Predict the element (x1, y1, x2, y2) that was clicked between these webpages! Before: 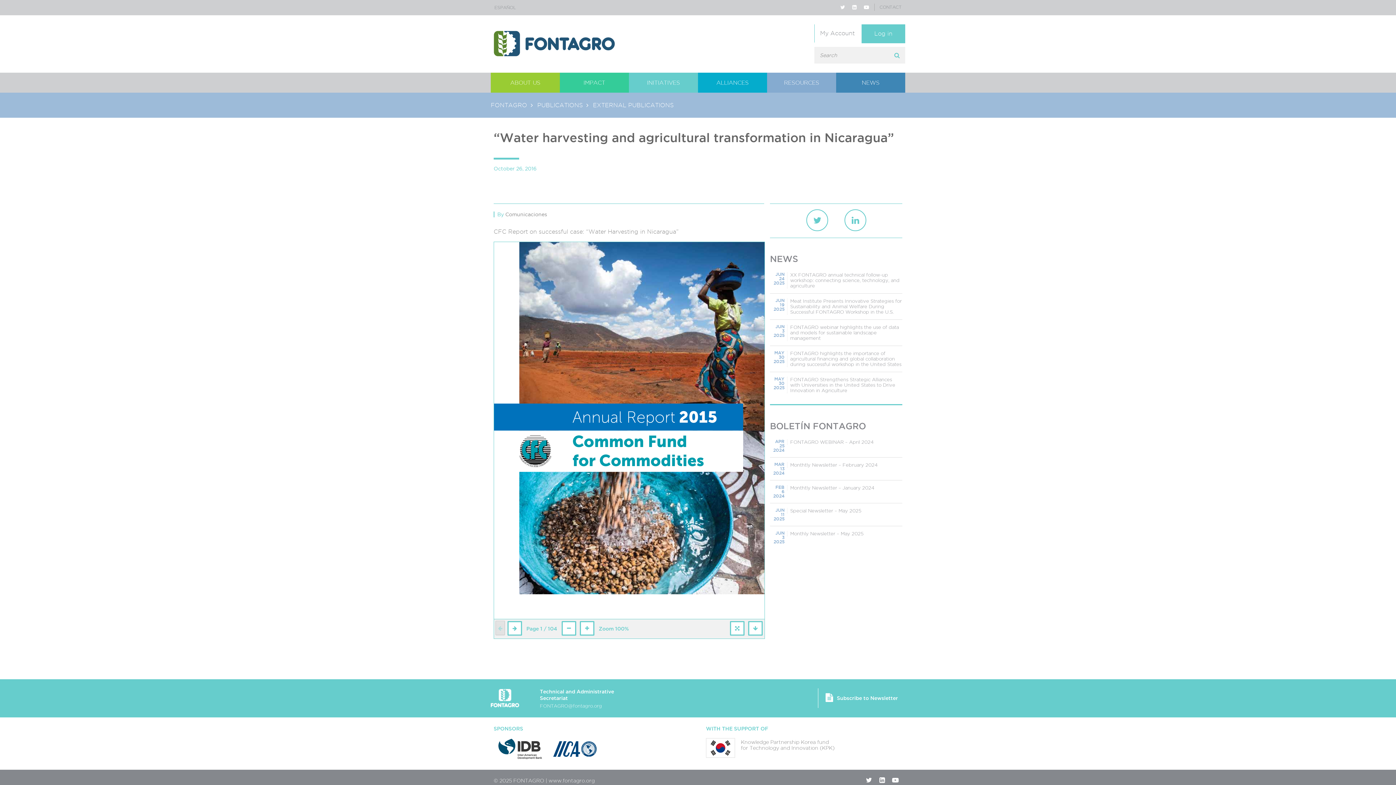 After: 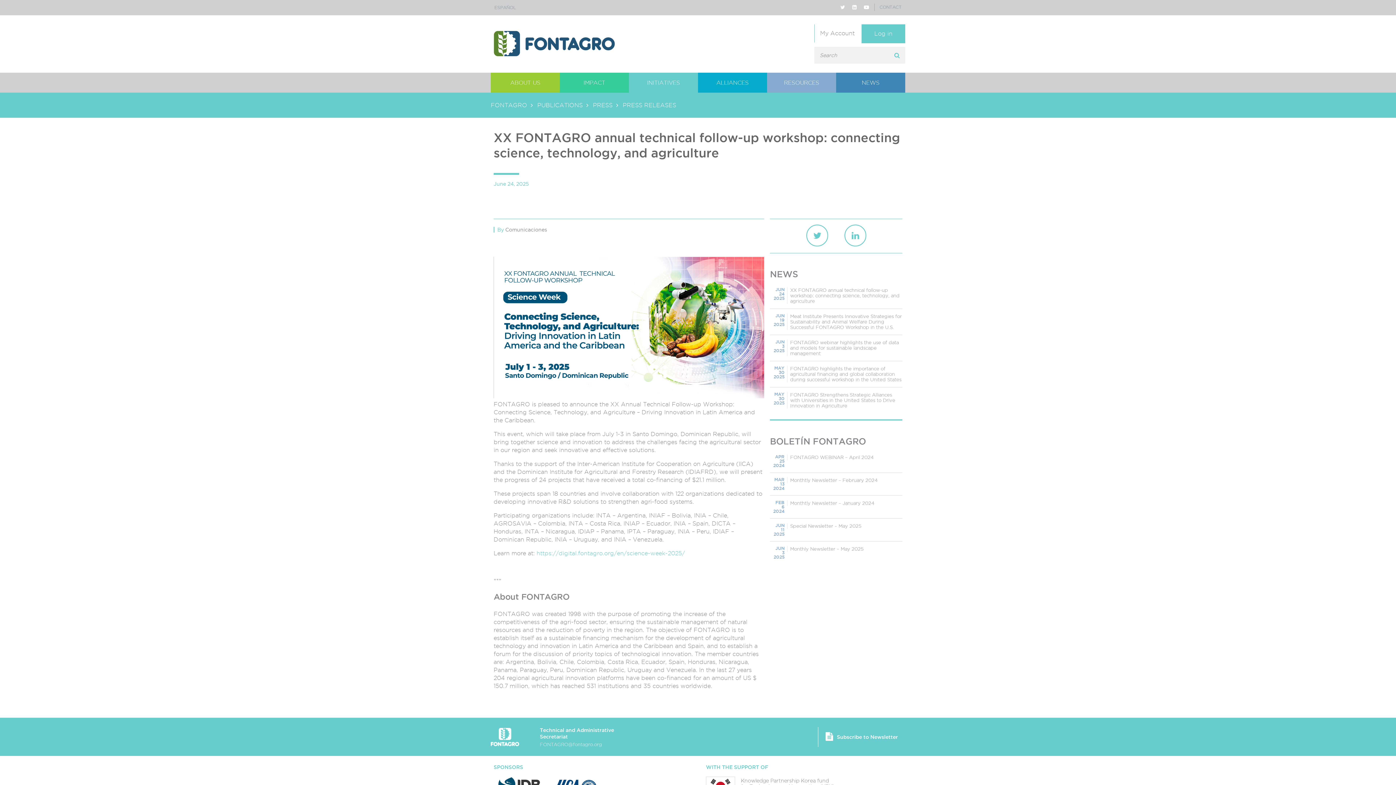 Action: label: XX FONTAGRO annual technical follow-up workshop: connecting science, technology, and agriculture bbox: (787, 272, 902, 288)